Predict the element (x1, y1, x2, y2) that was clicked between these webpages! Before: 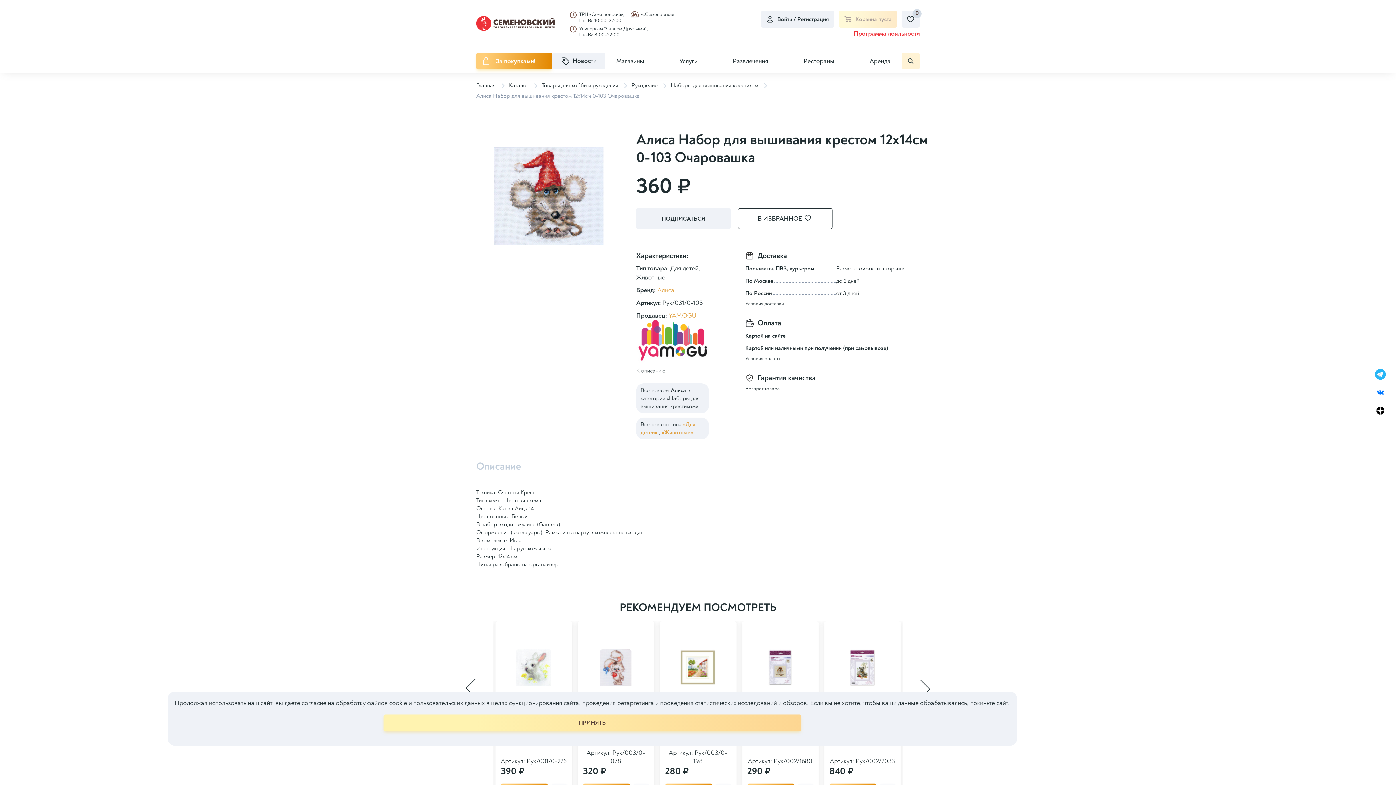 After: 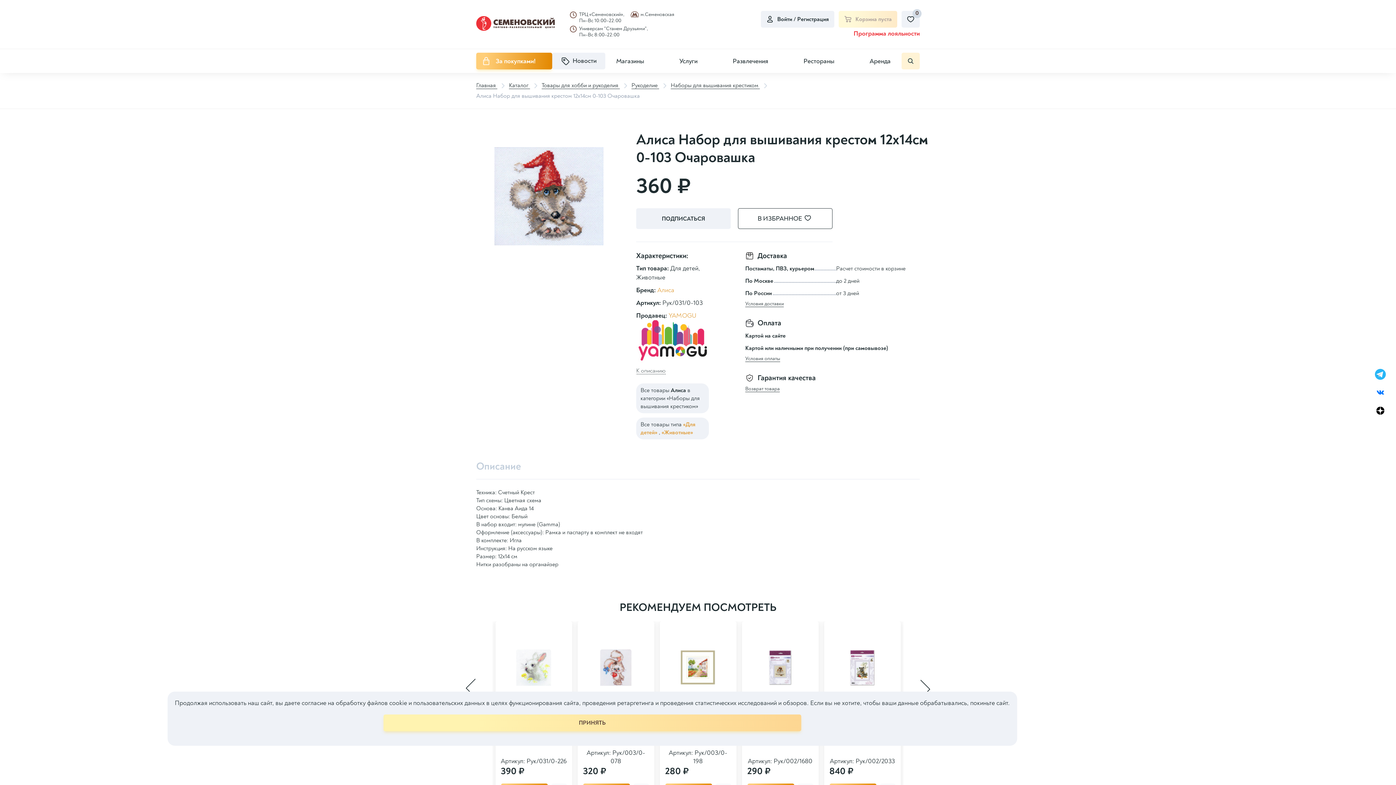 Action: bbox: (1372, 384, 1389, 401)